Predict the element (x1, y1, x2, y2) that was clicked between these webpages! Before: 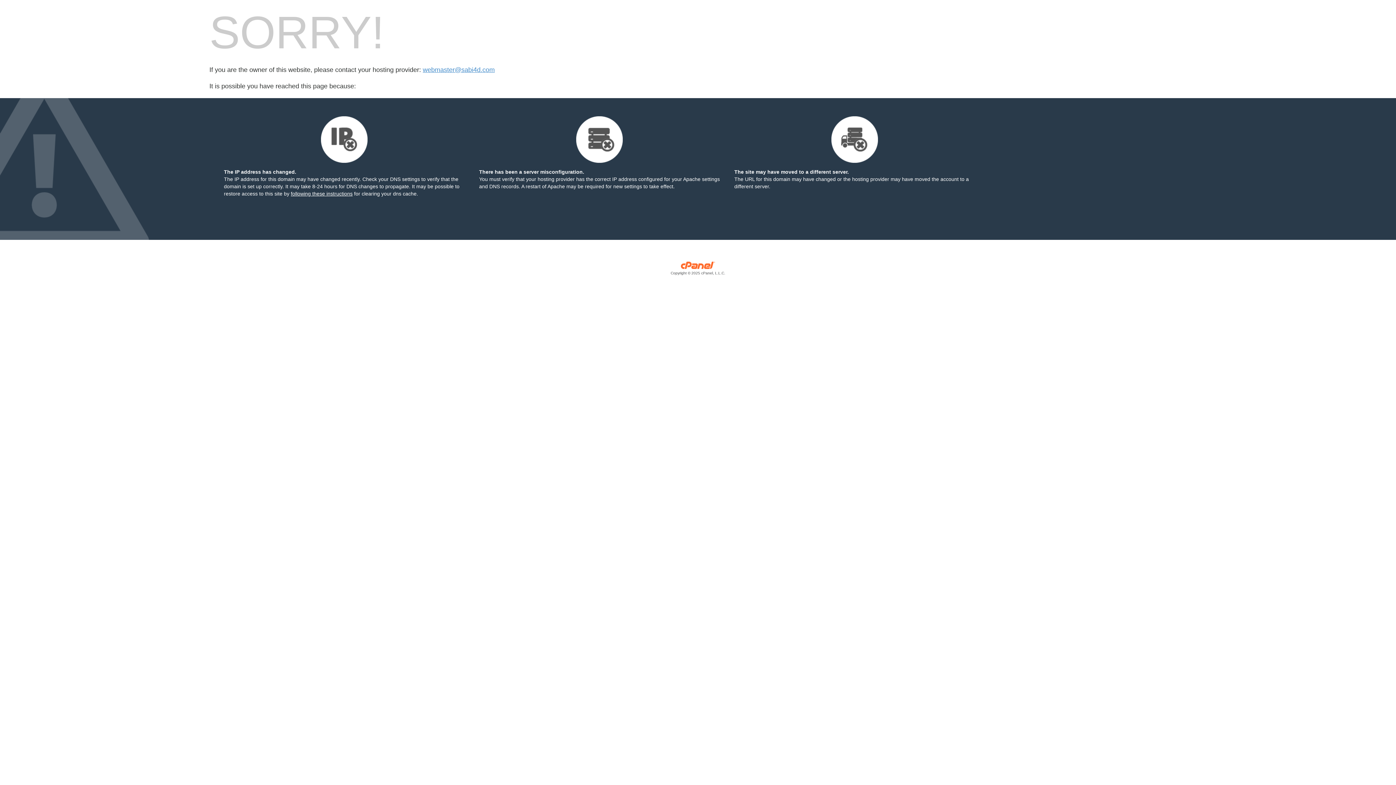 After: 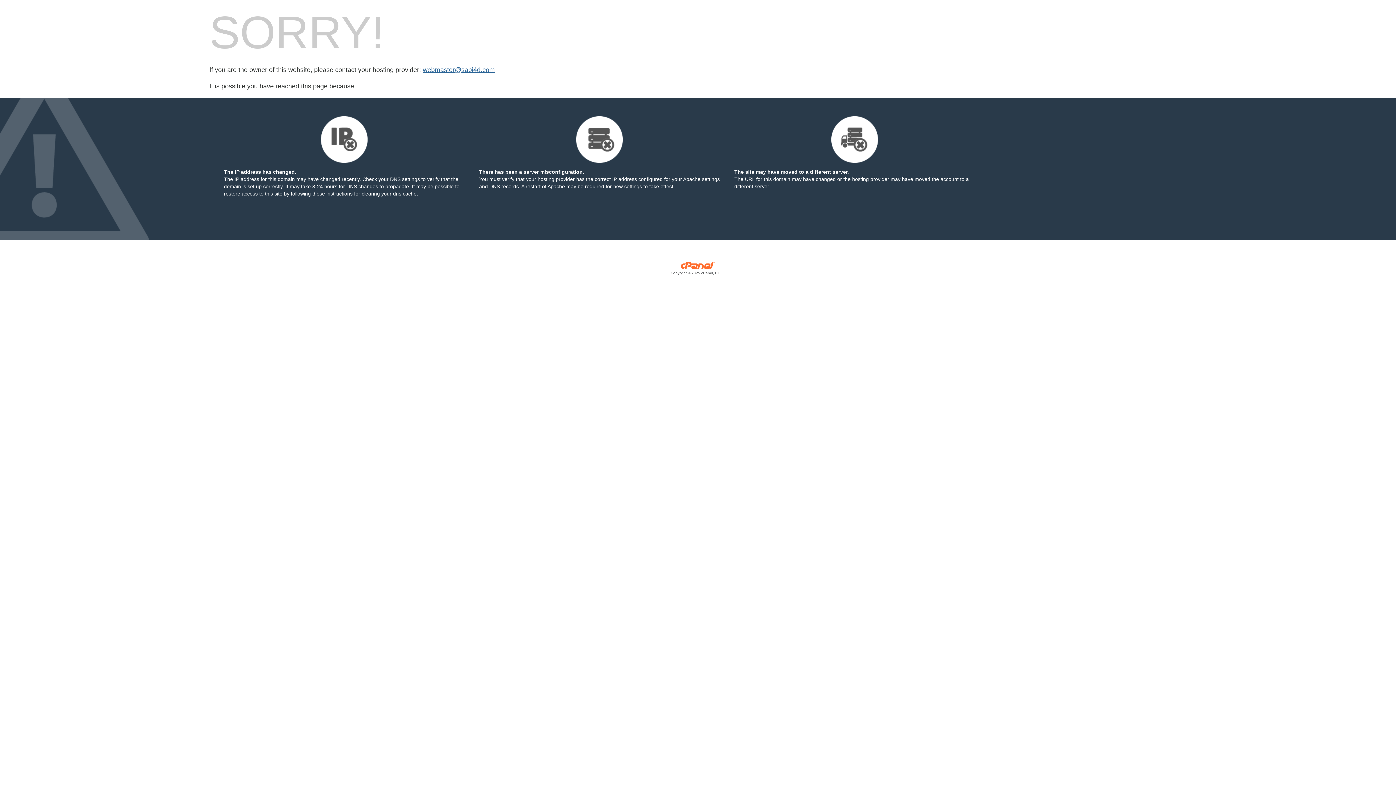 Action: bbox: (422, 66, 494, 73) label: webmaster@sabi4d.com